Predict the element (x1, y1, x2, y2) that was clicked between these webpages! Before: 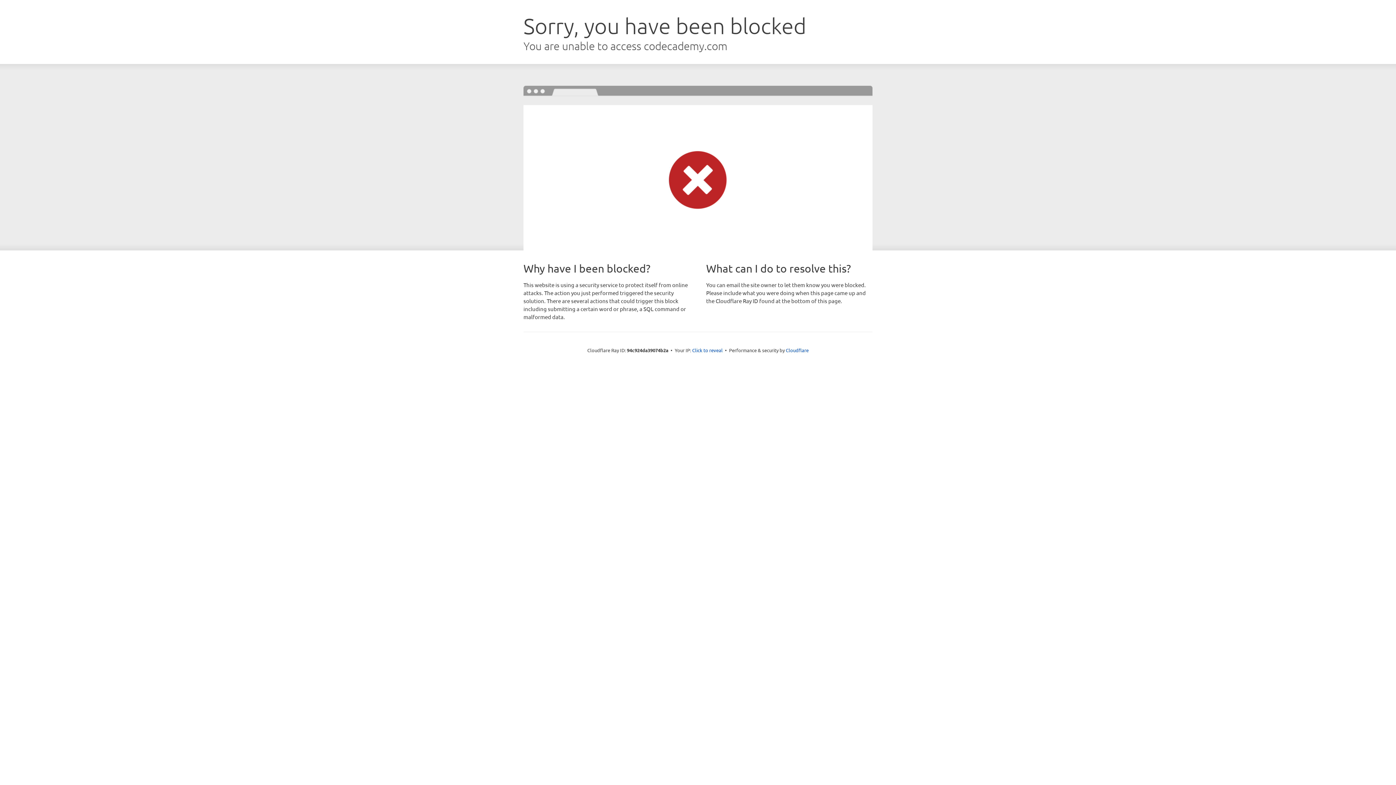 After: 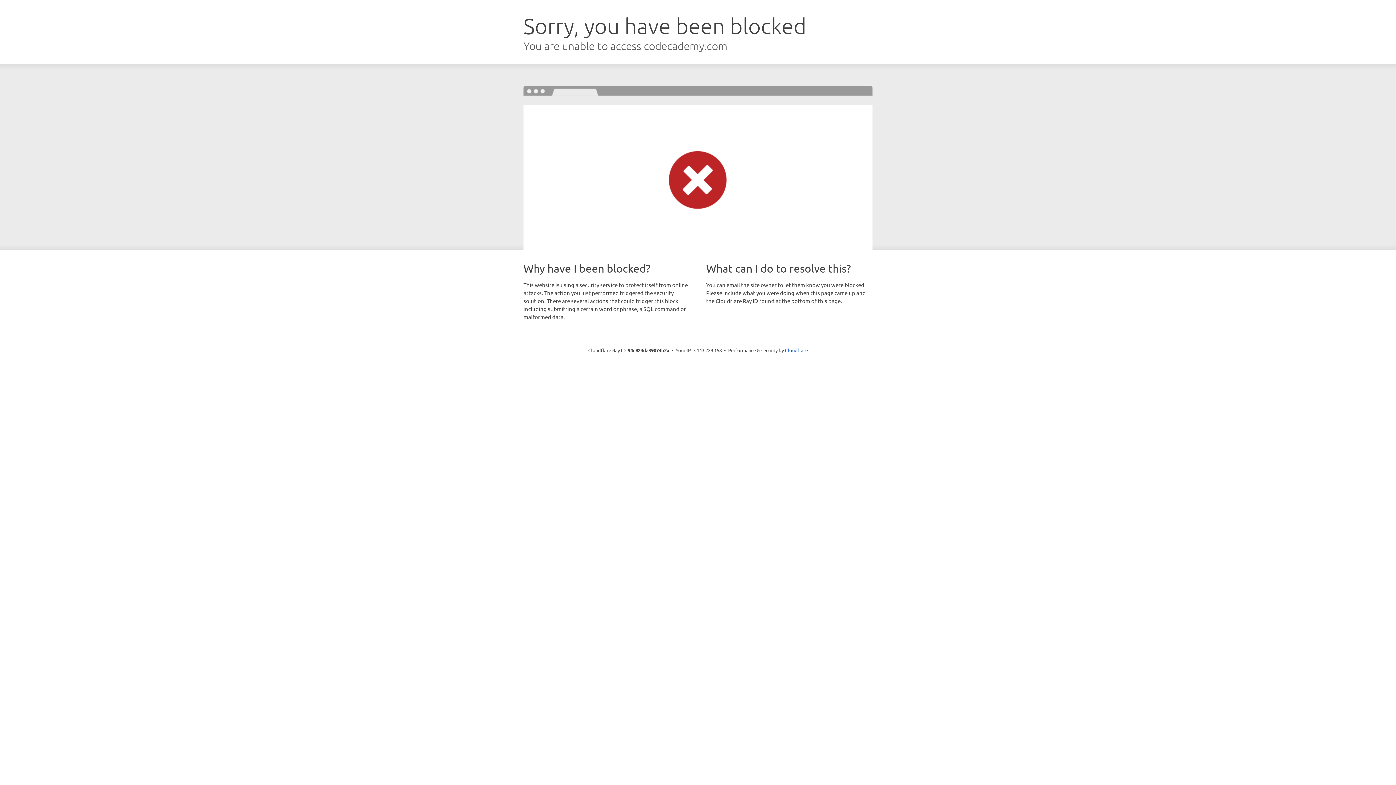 Action: label: Click to reveal bbox: (692, 346, 722, 353)